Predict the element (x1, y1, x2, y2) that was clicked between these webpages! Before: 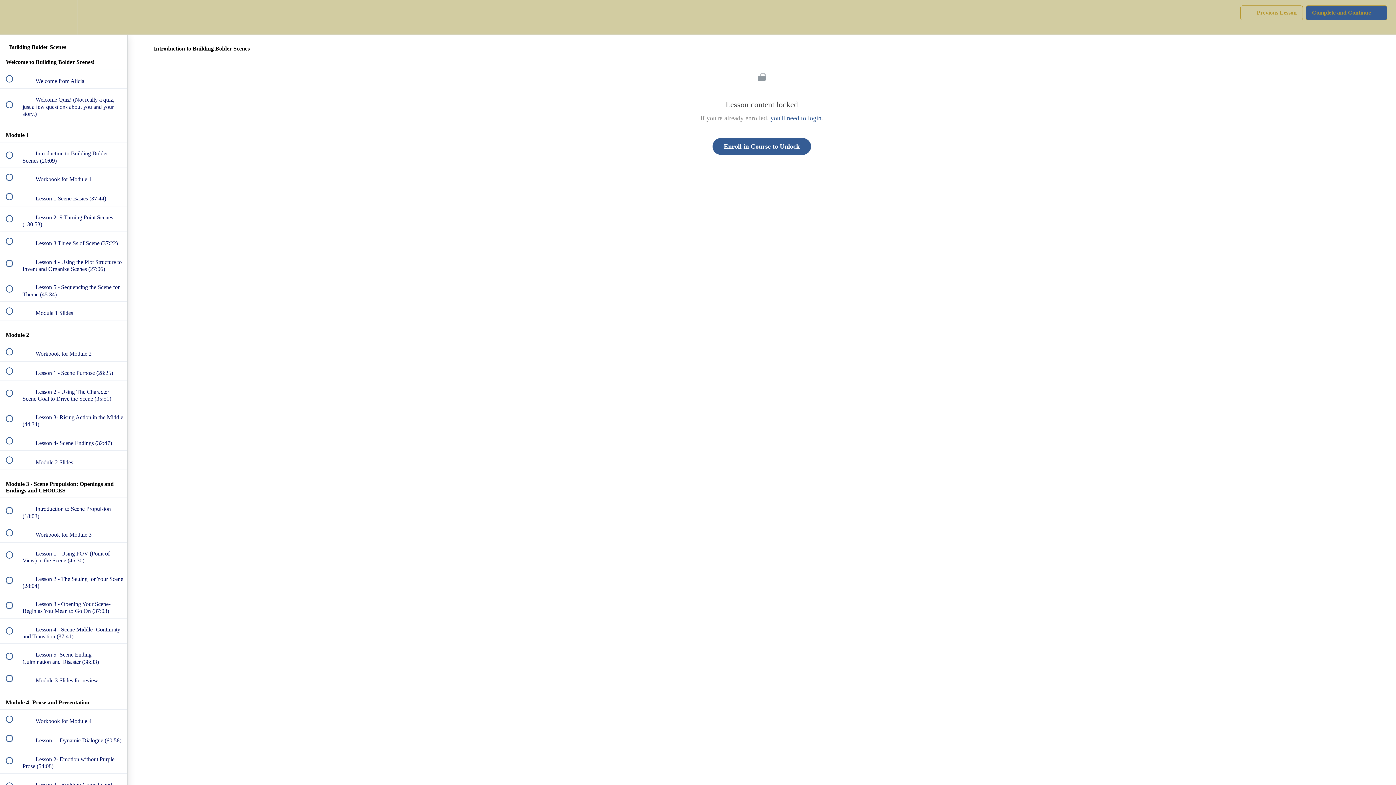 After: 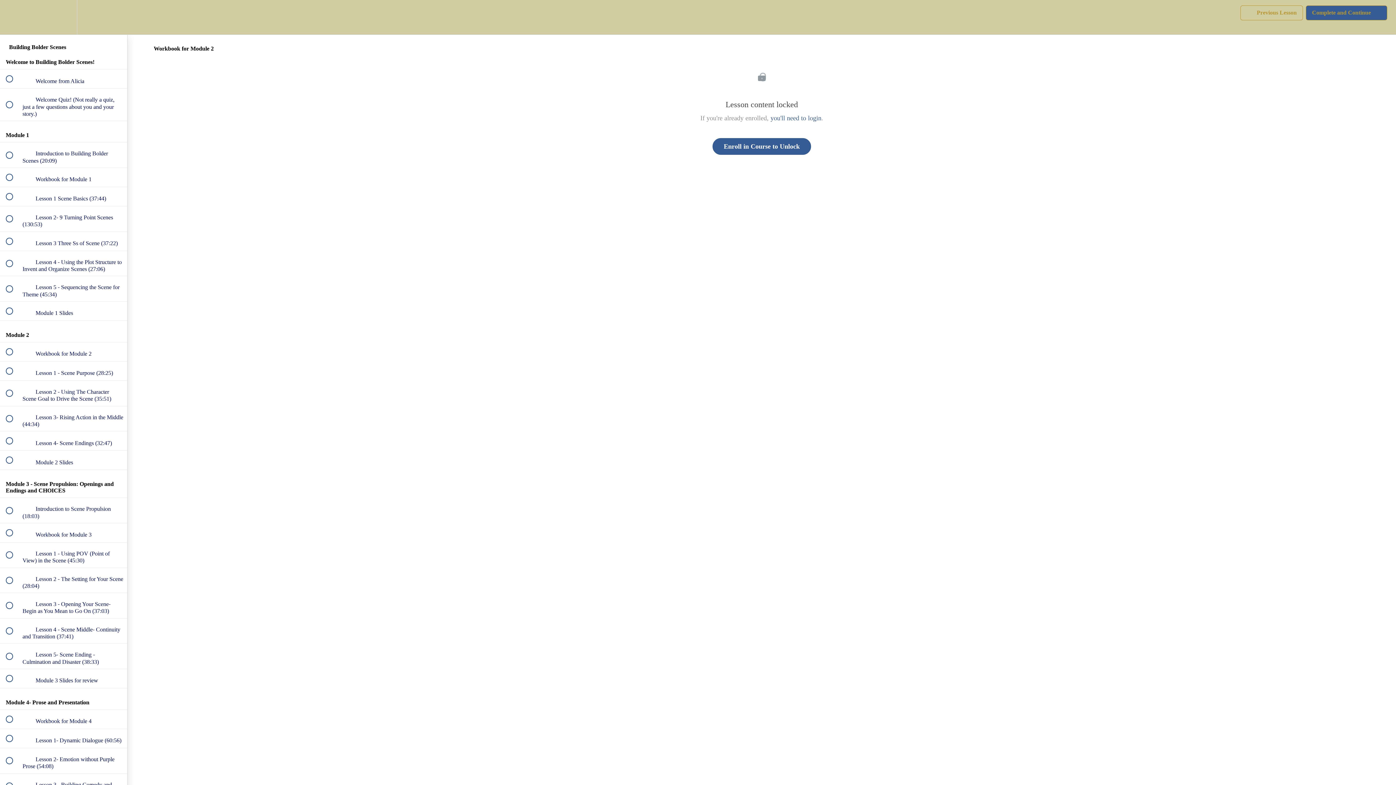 Action: label:  
 Workbook for Module 2 bbox: (0, 342, 127, 361)